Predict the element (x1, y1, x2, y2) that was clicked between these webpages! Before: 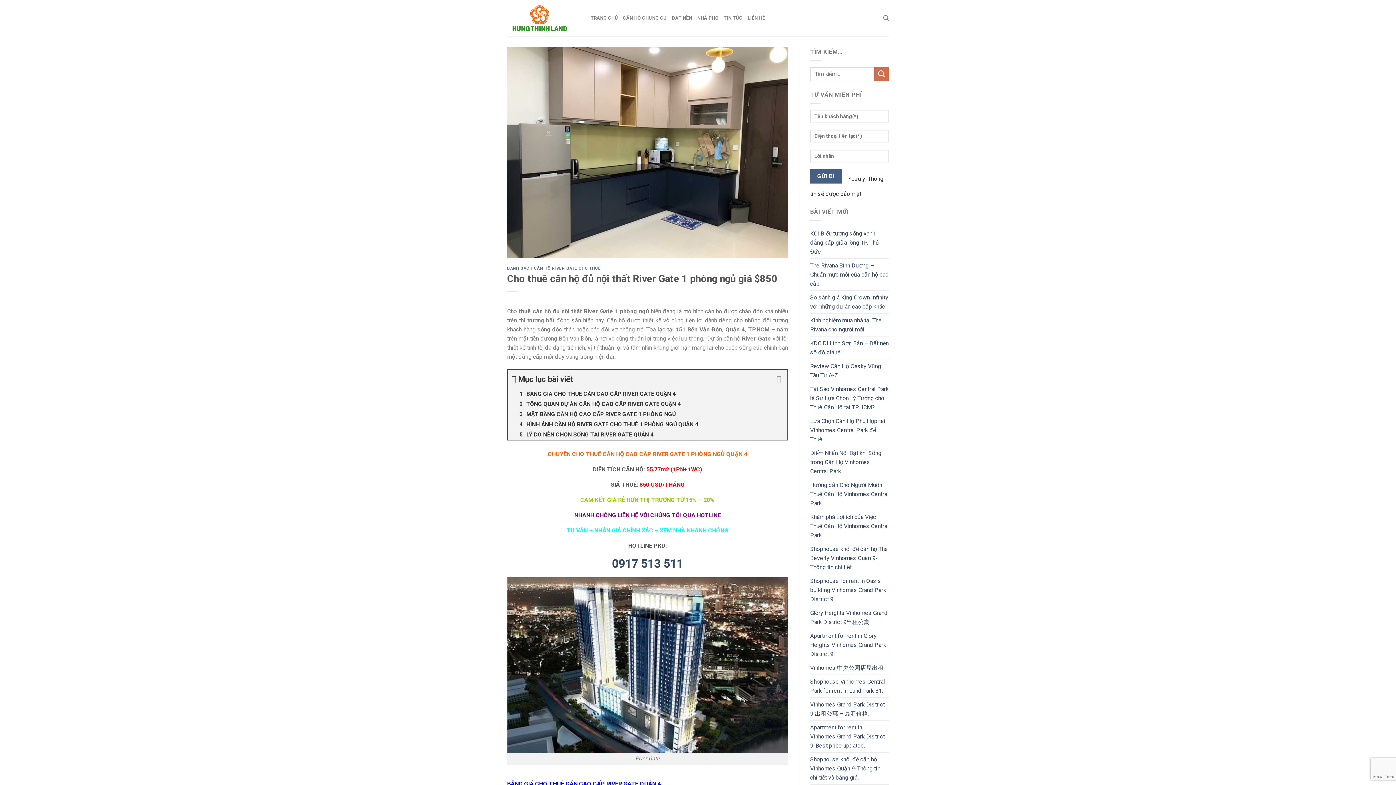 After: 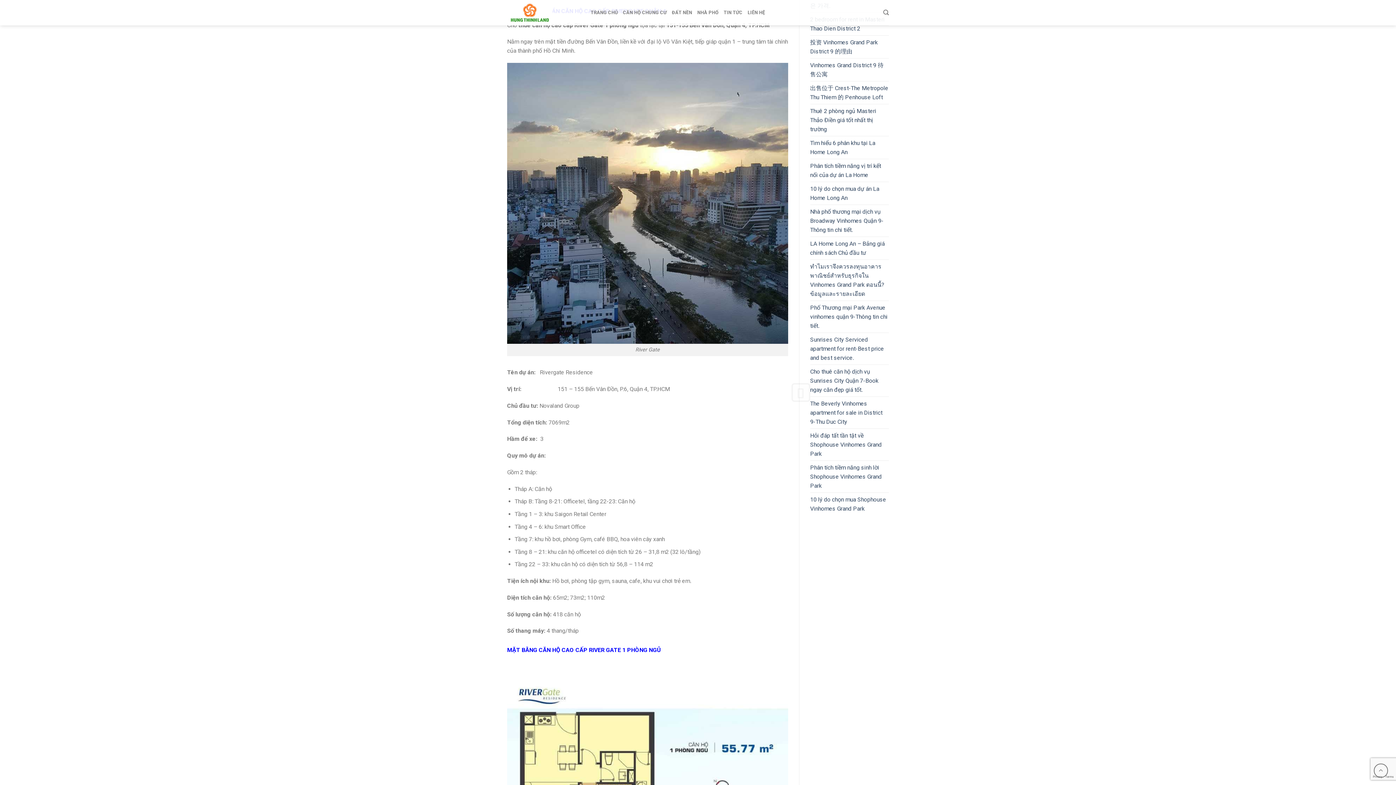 Action: bbox: (508, 399, 787, 409) label: TỔNG QUAN DỰ ÁN CĂN HỘ CAO CẤP RIVER GATE QUẬN 4